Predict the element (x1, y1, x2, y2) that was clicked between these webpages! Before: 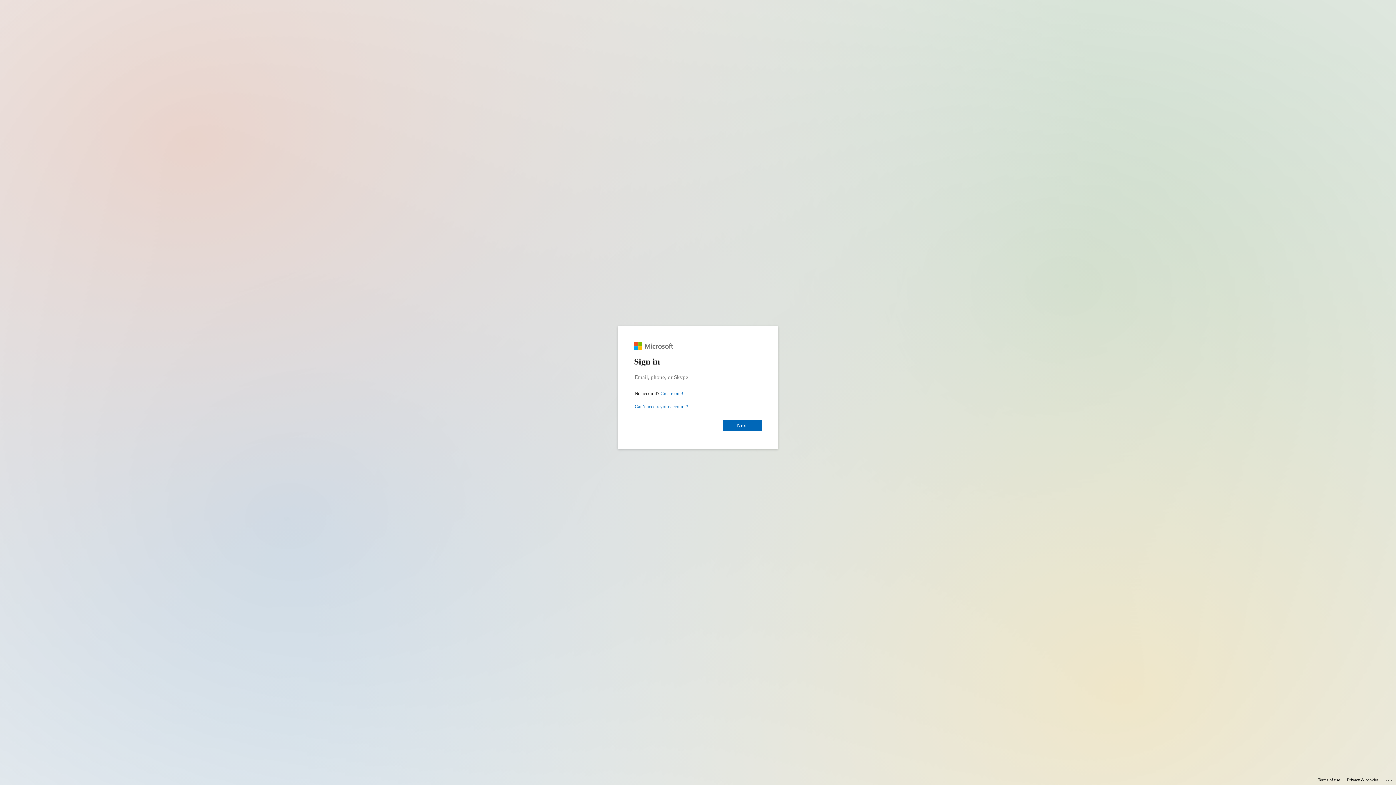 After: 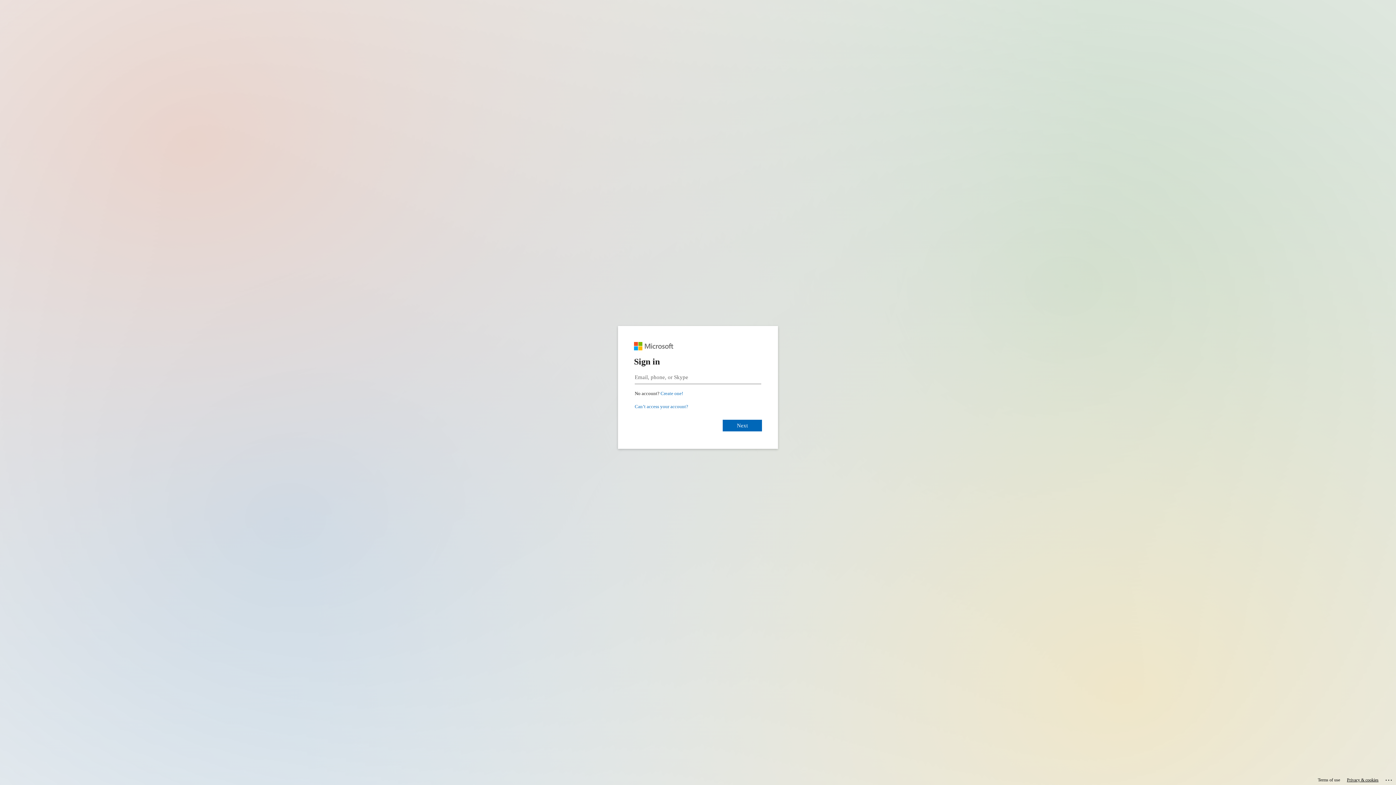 Action: bbox: (1347, 775, 1378, 785) label: Privacy & cookies